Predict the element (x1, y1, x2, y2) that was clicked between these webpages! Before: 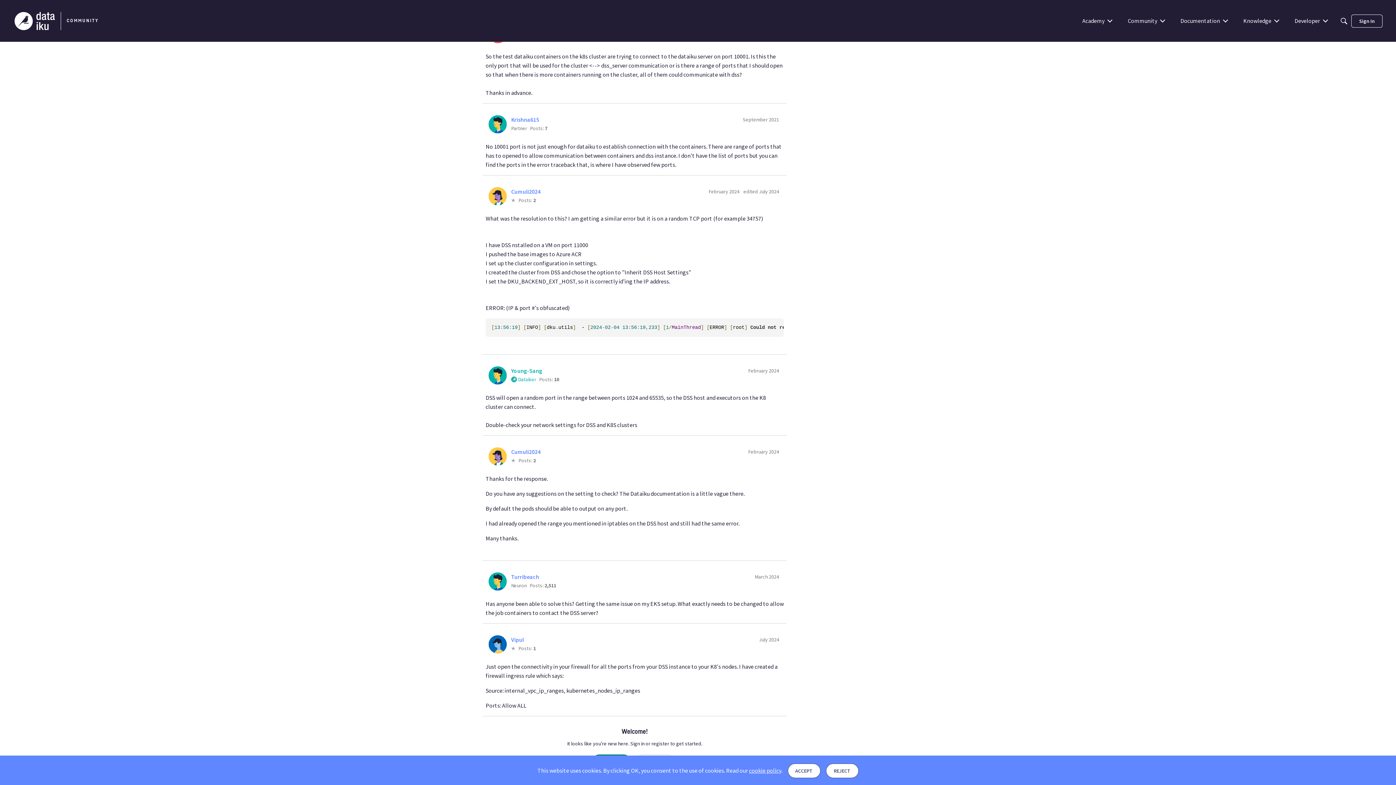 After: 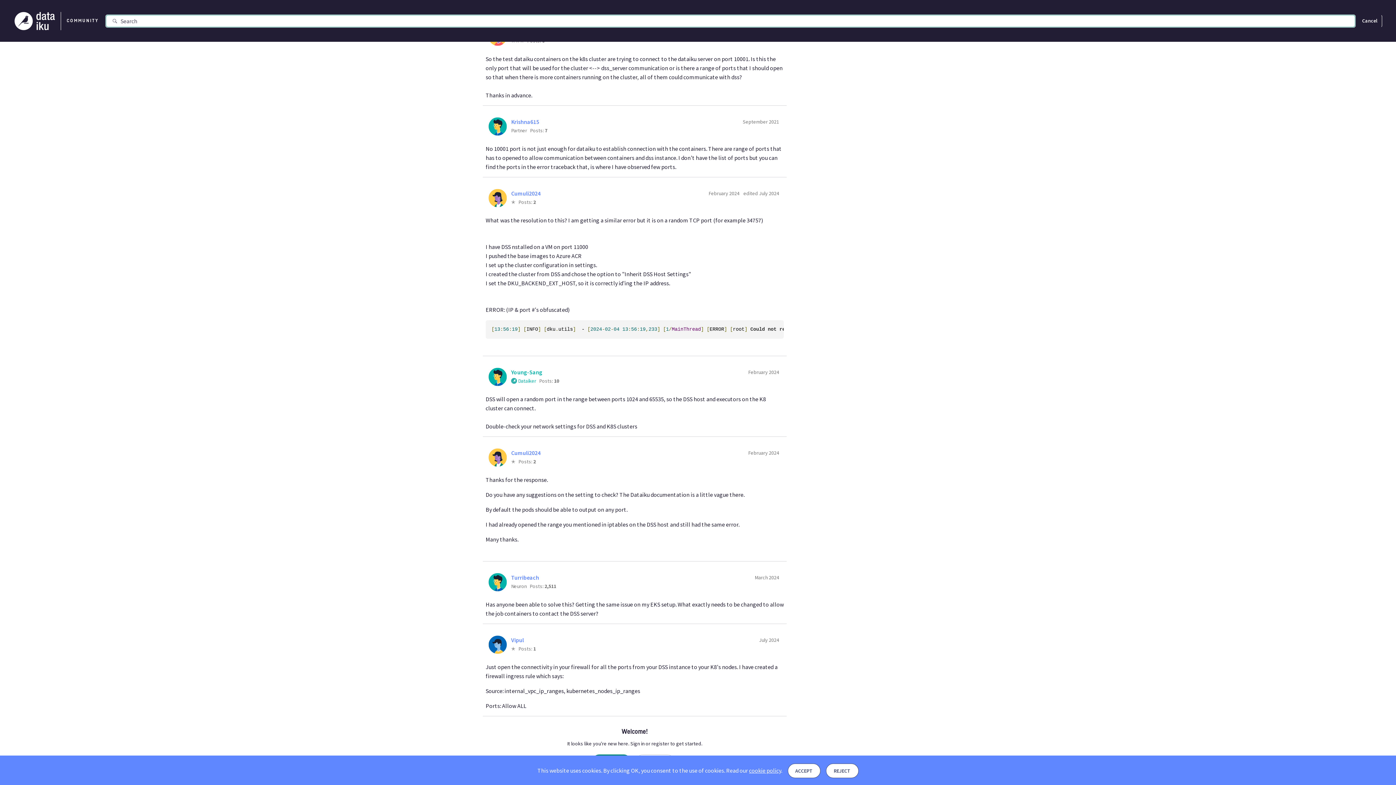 Action: label: Search bbox: (1337, 14, 1350, 27)